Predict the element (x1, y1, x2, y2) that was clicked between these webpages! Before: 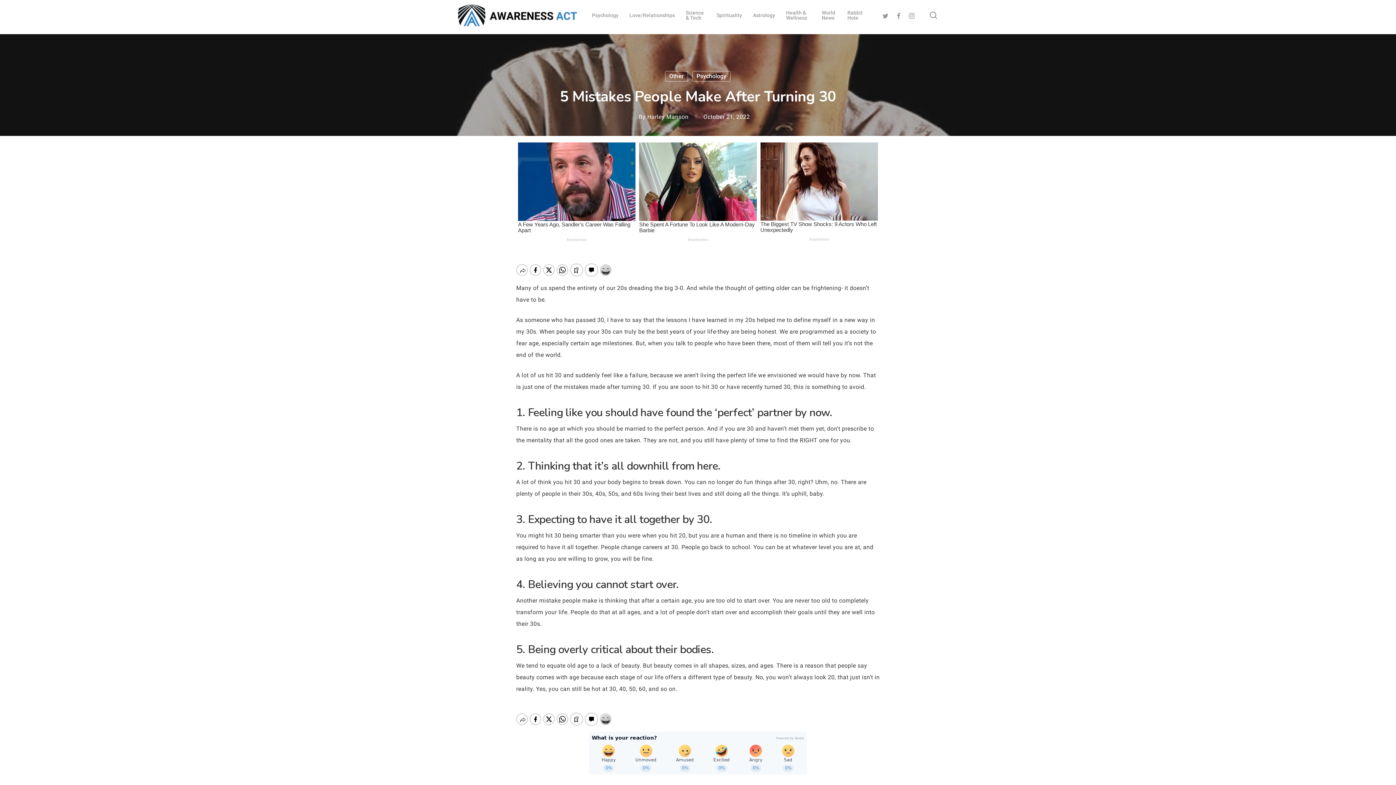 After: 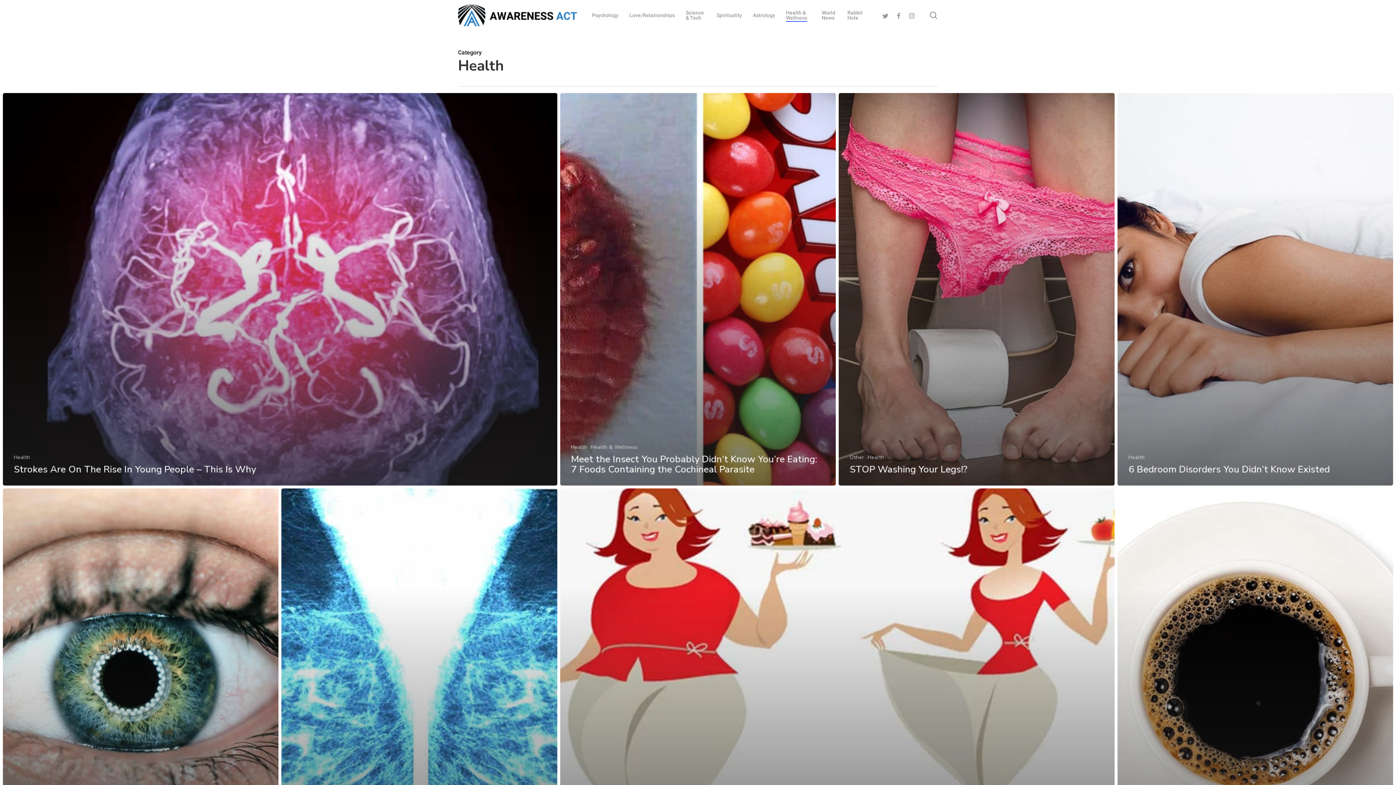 Action: bbox: (786, 10, 811, 20) label: Health & Wellness